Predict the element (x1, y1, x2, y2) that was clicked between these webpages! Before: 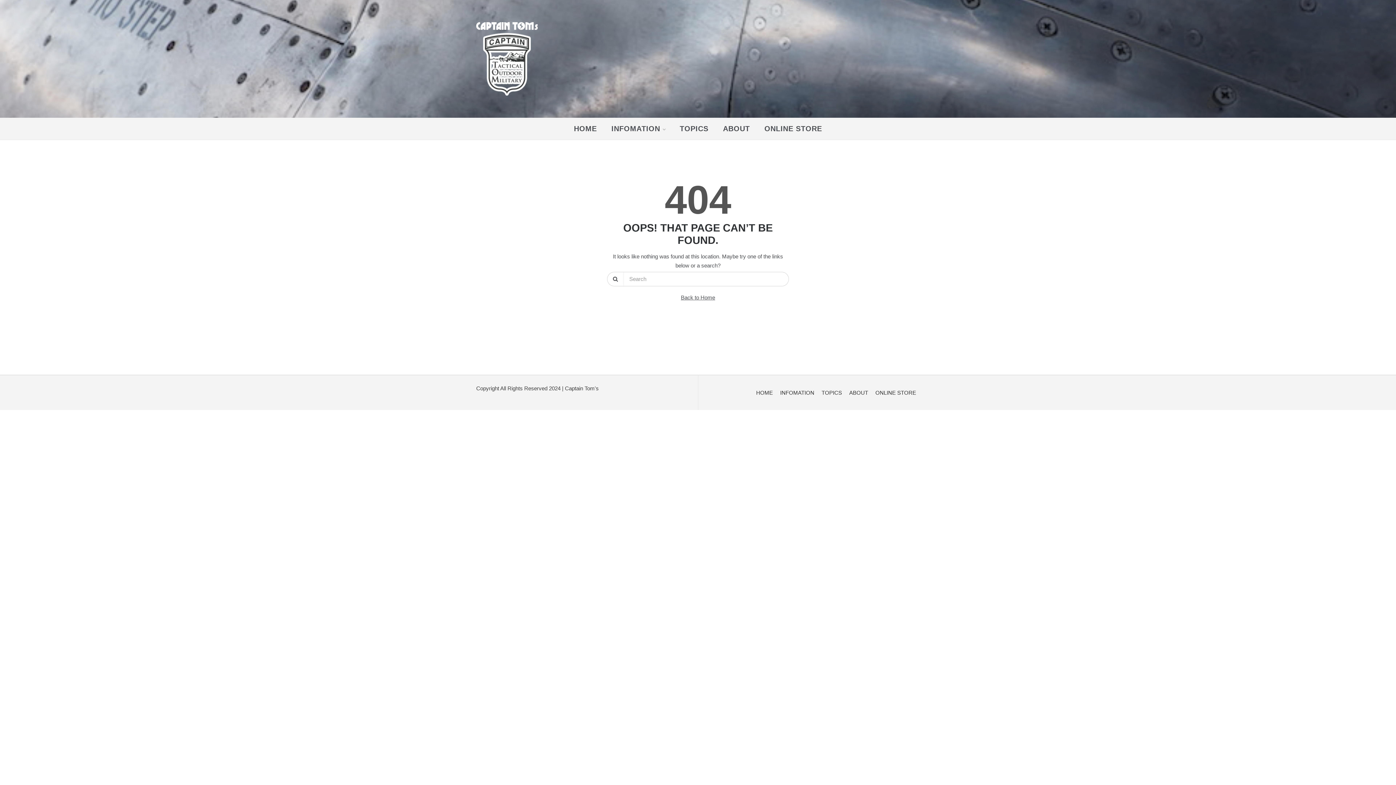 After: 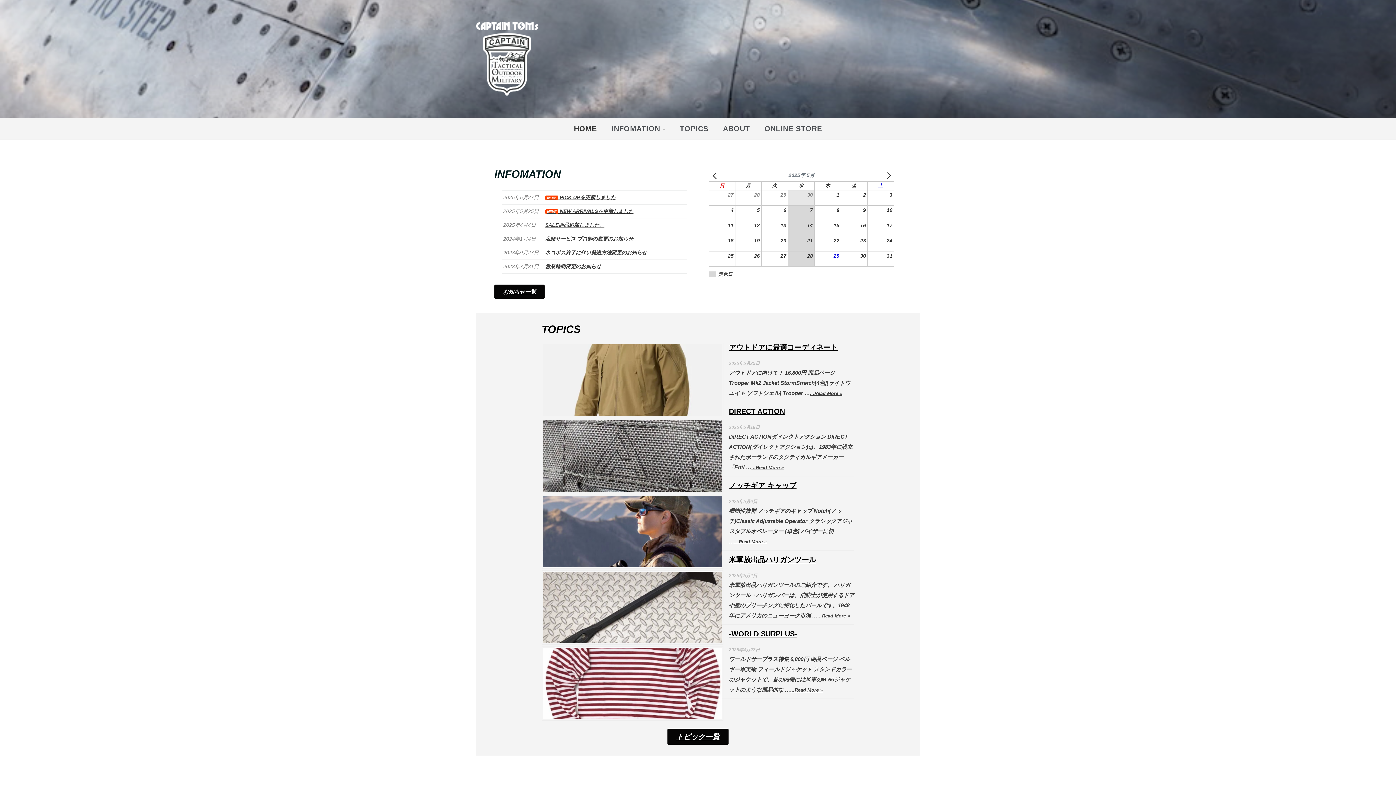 Action: bbox: (476, 55, 537, 61)